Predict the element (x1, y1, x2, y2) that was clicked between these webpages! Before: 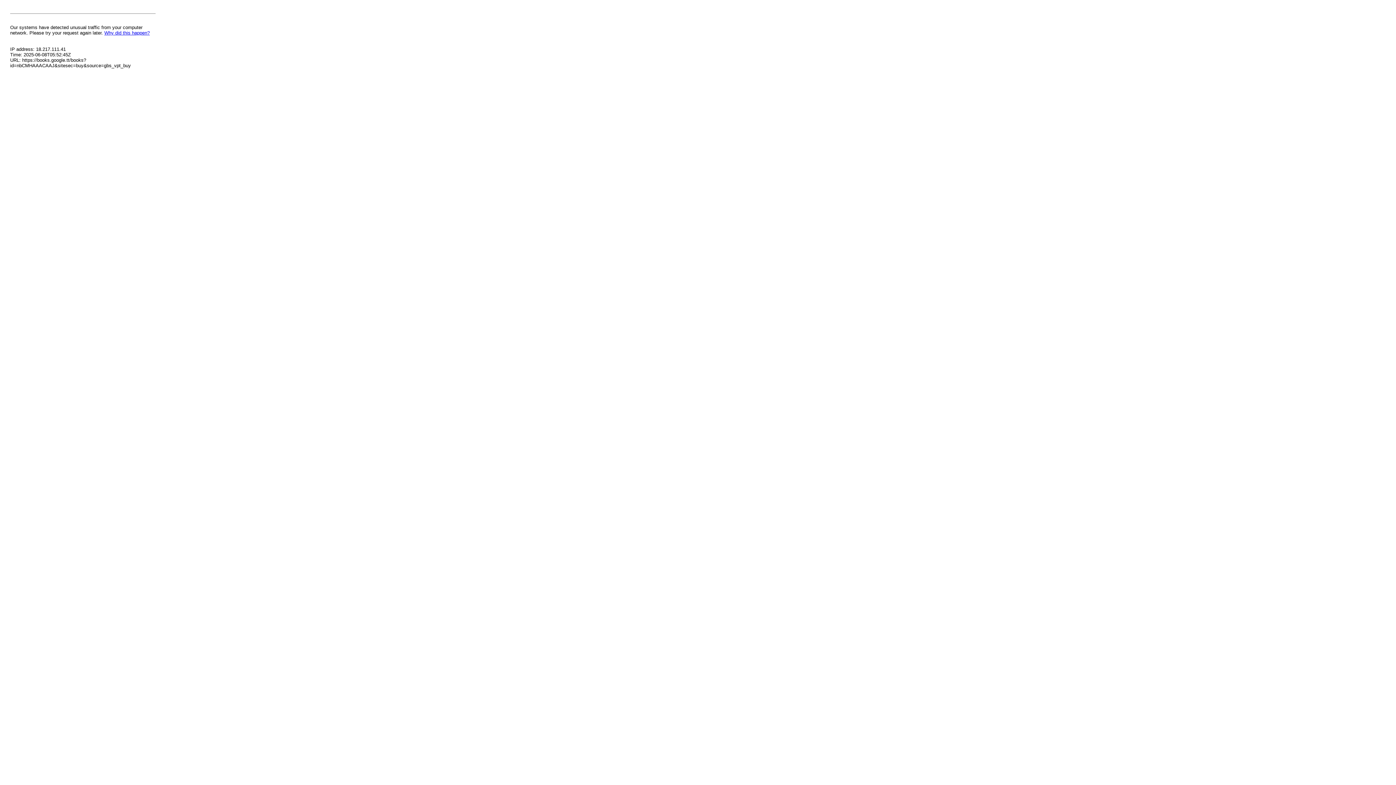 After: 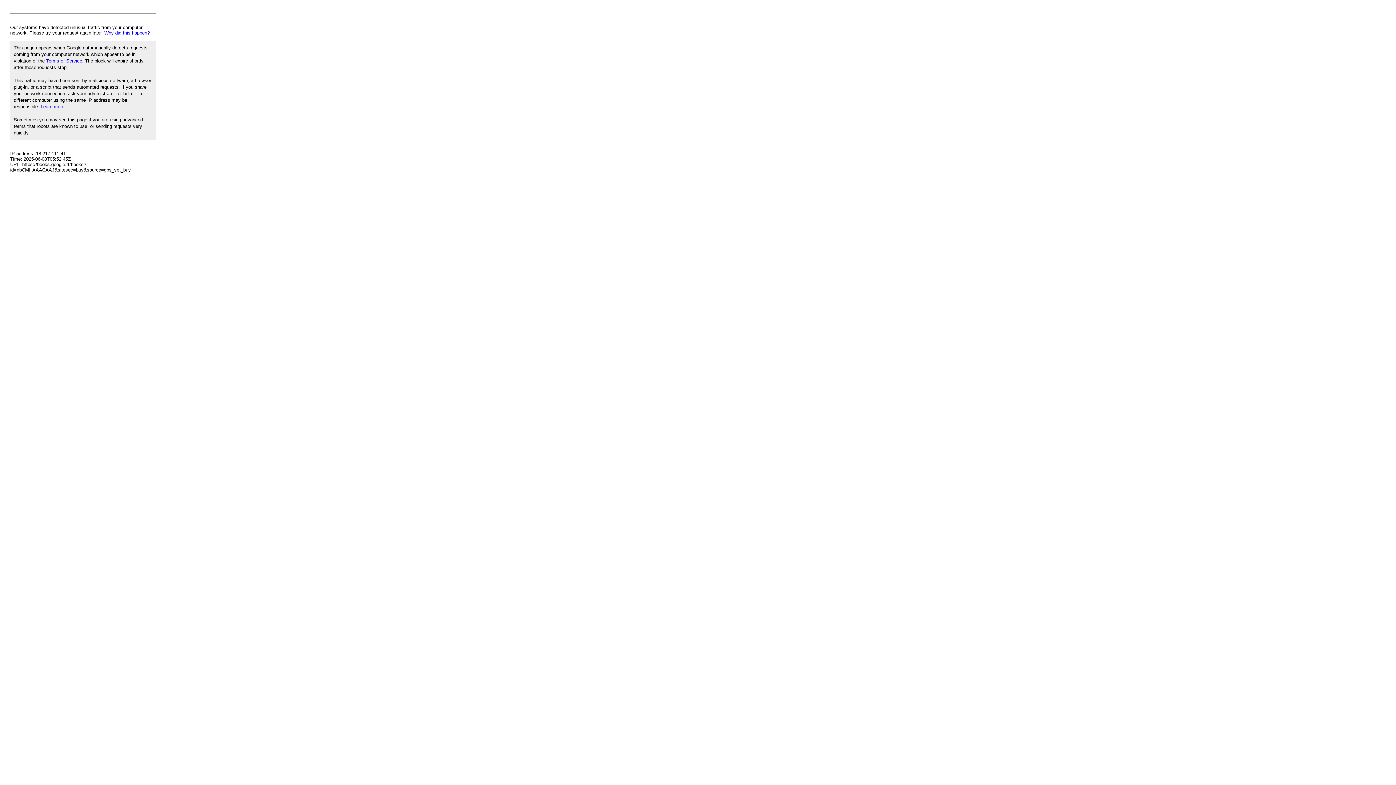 Action: bbox: (104, 30, 149, 35) label: Why did this happen?